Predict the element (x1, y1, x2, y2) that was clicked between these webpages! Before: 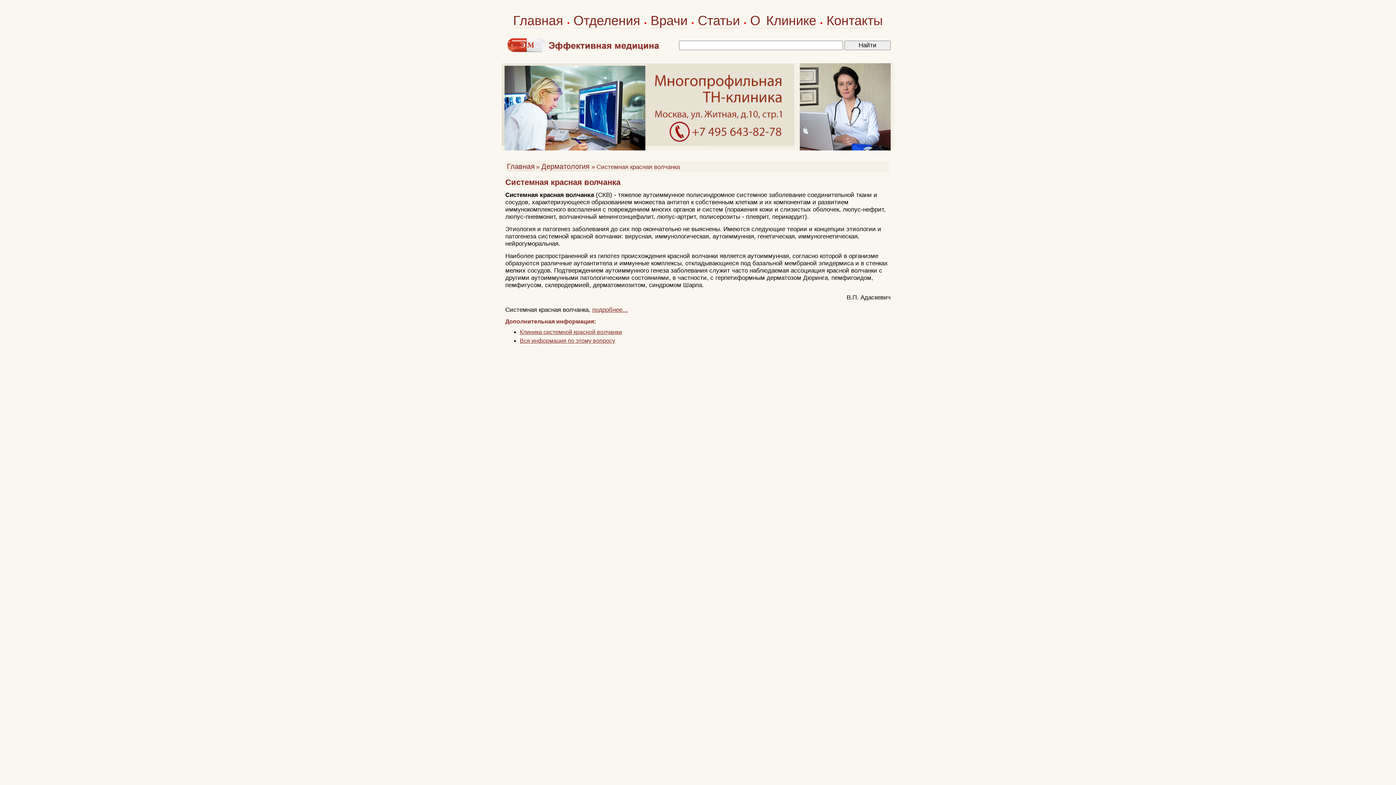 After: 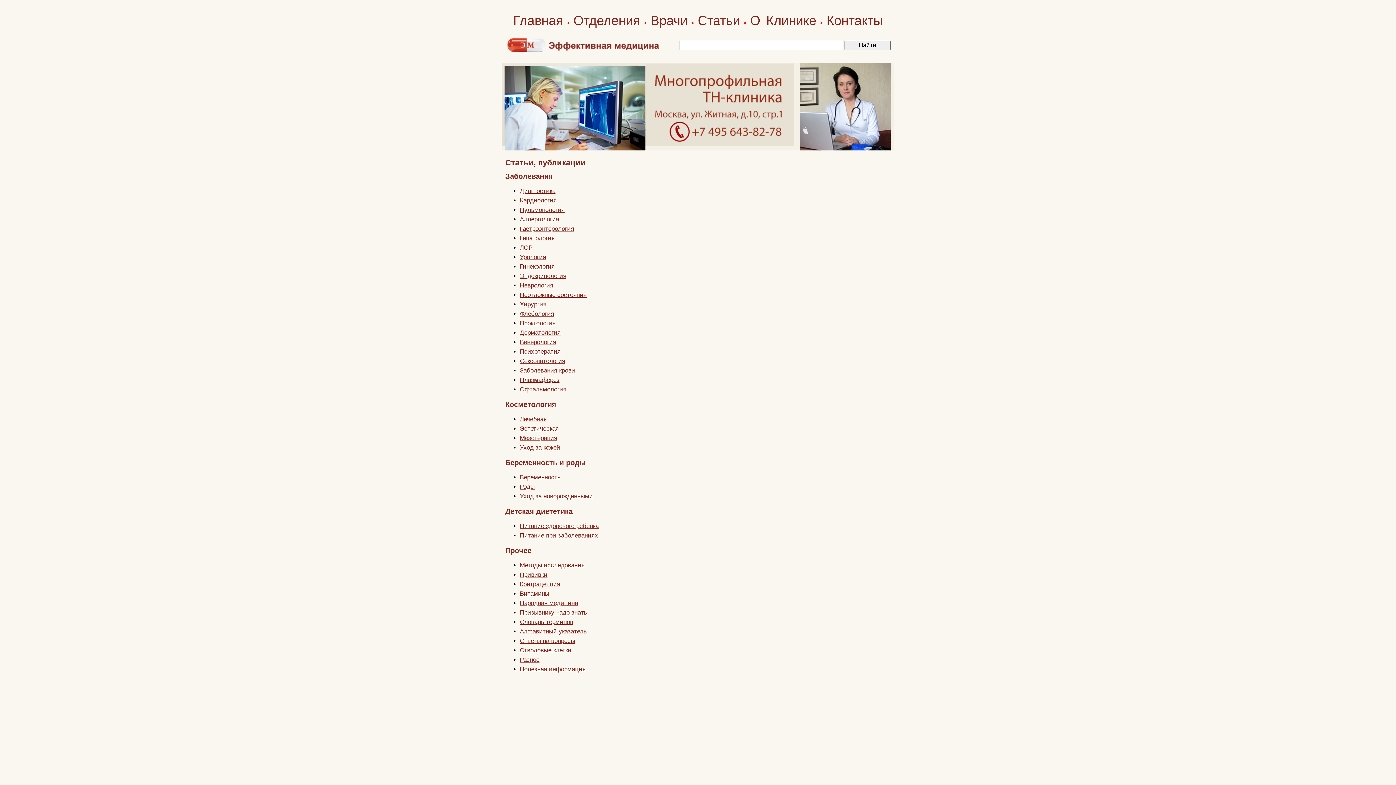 Action: bbox: (698, 13, 740, 28) label: Статьи